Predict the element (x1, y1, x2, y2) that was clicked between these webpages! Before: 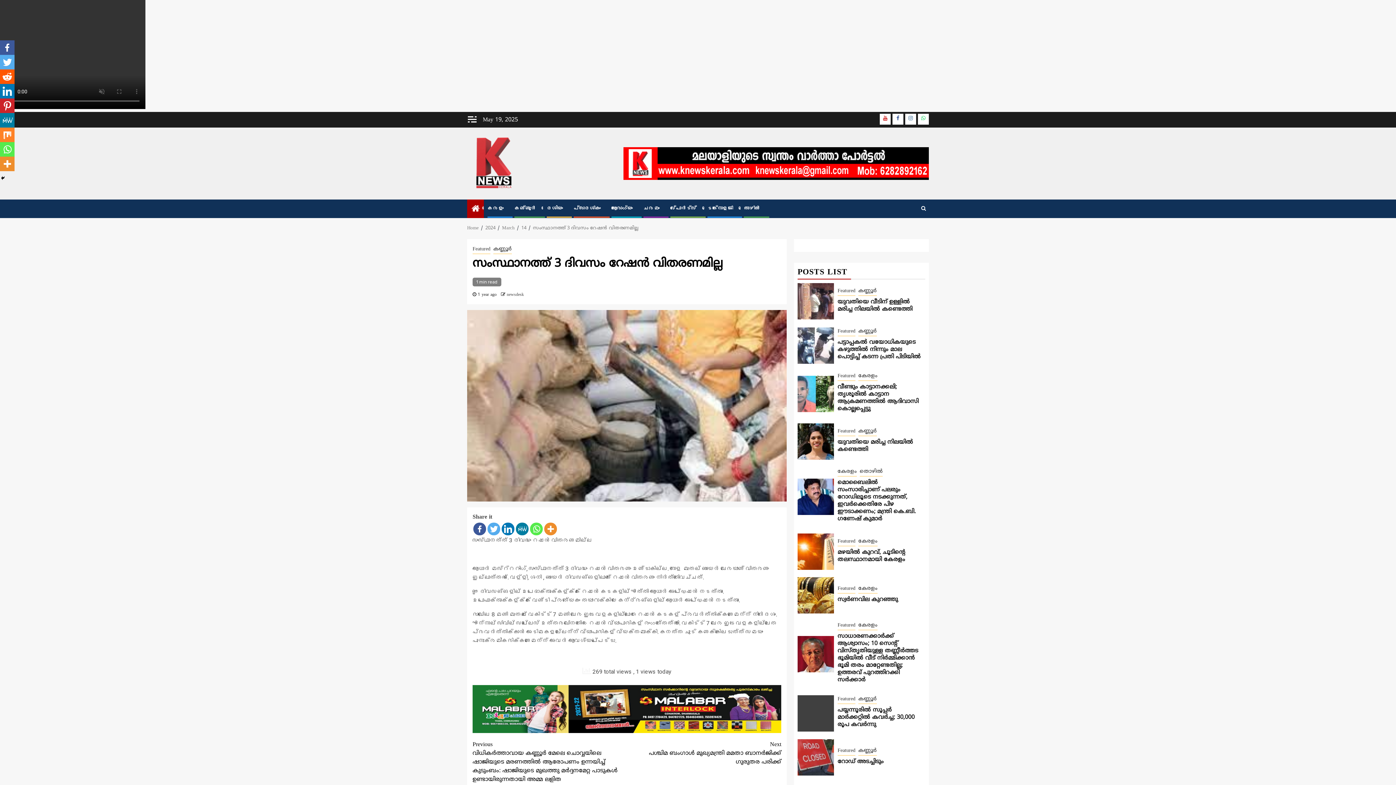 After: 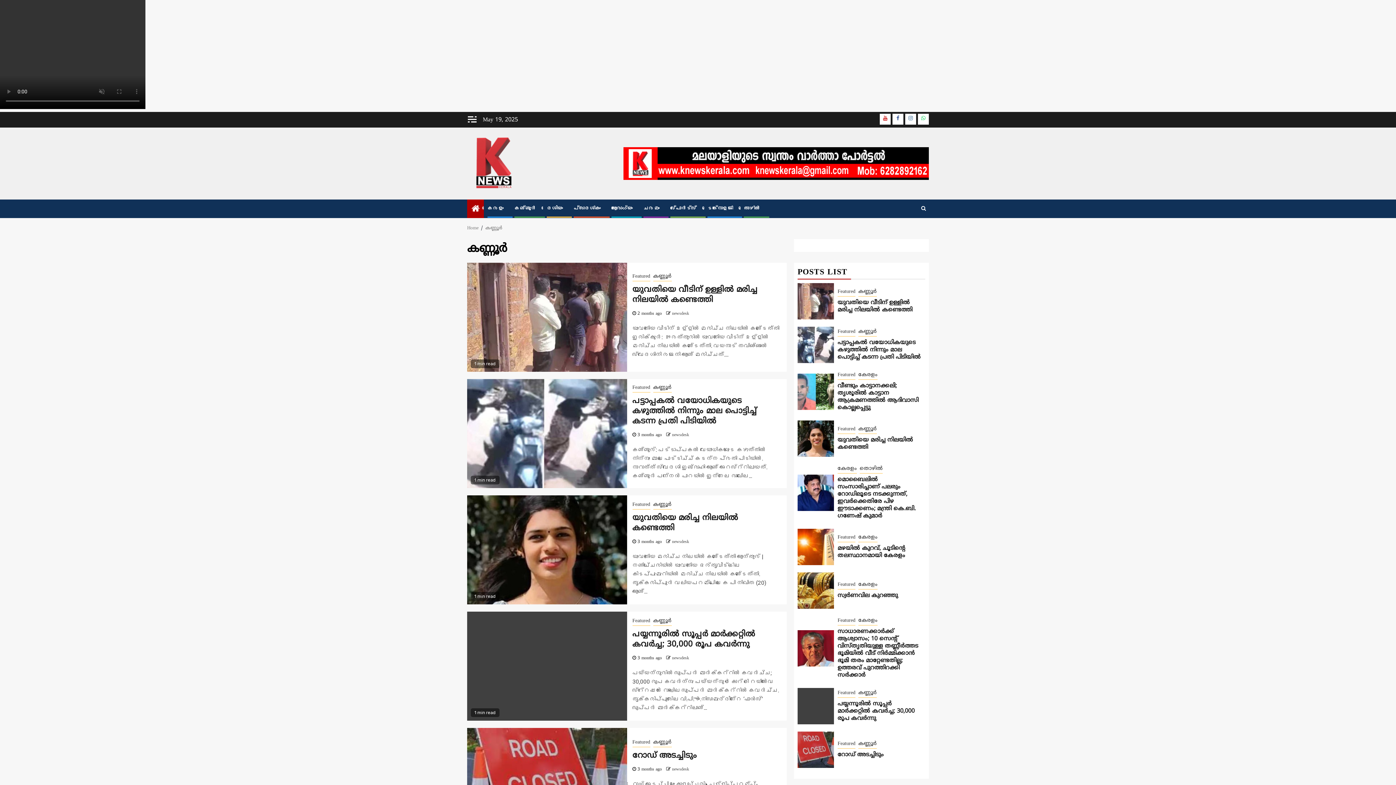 Action: label: കണ്ണൂർ bbox: (858, 287, 877, 295)